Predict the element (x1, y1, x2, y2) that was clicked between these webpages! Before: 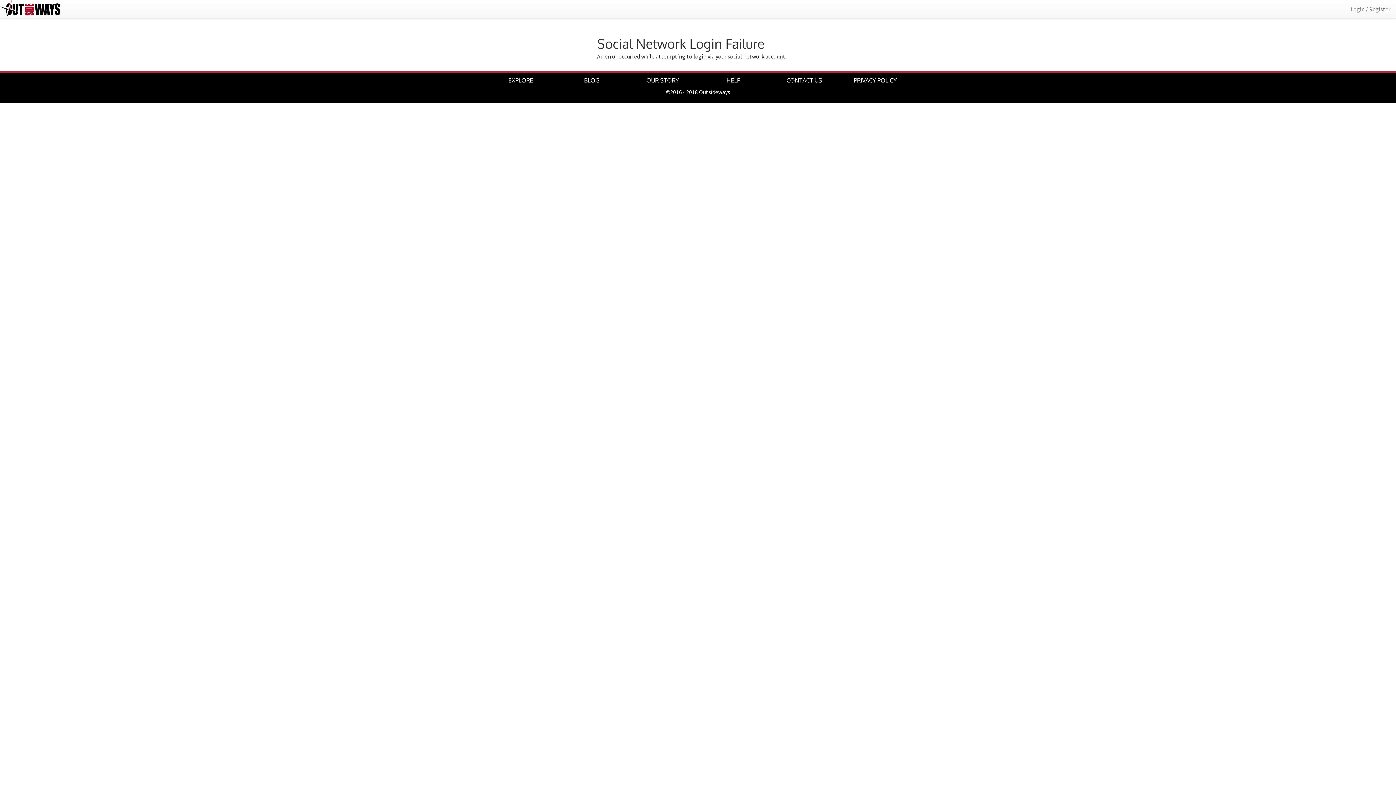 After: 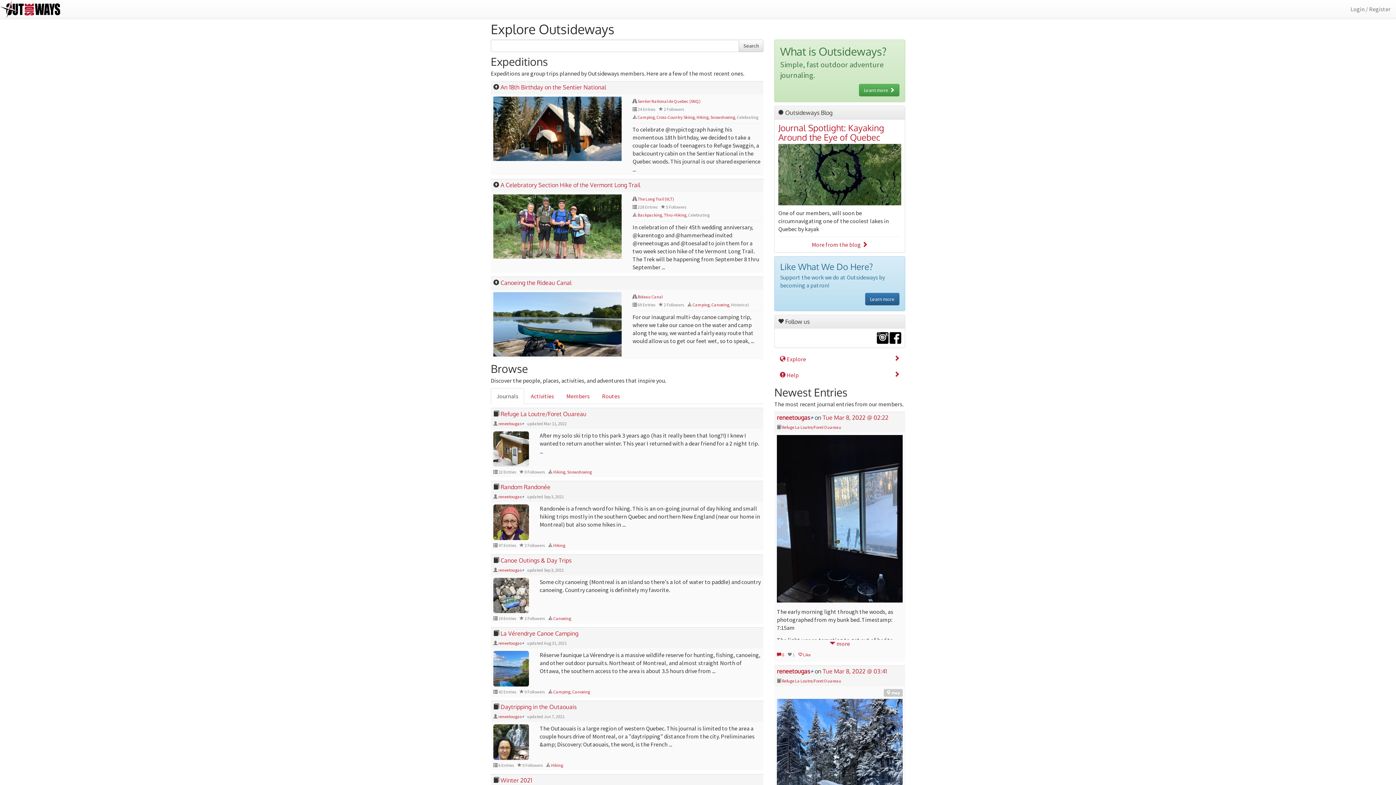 Action: bbox: (508, 76, 533, 84) label: EXPLORE